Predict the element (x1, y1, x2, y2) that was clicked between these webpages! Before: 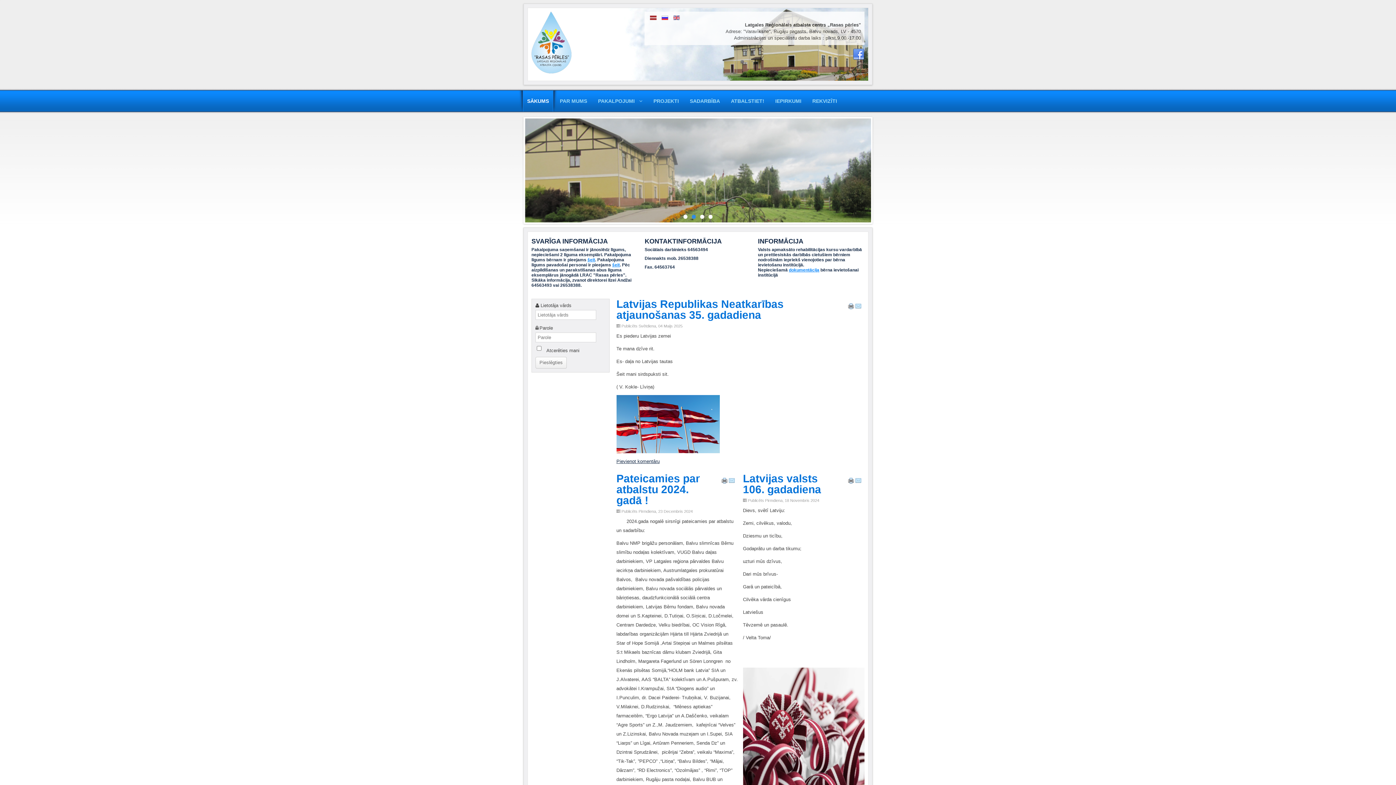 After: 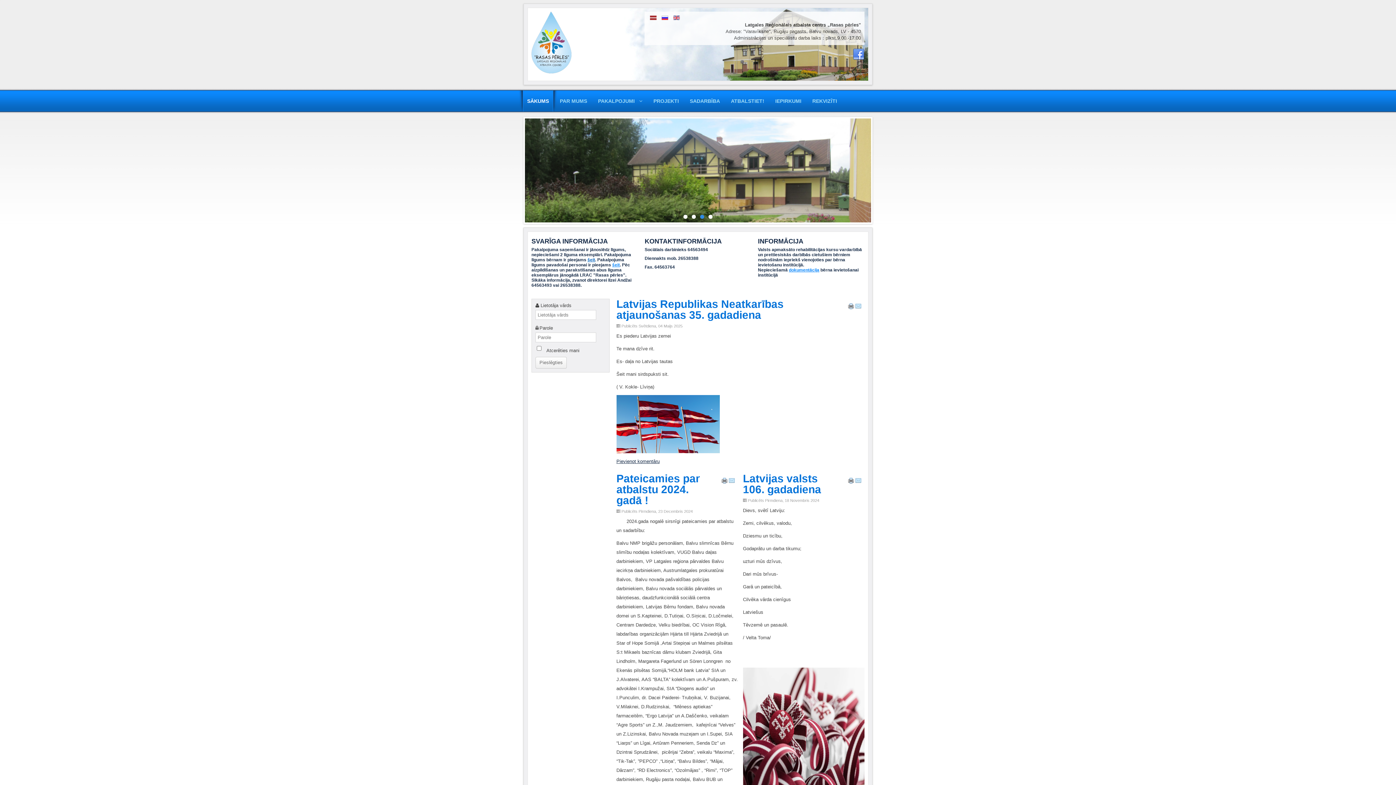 Action: label: šeit bbox: (587, 257, 595, 262)